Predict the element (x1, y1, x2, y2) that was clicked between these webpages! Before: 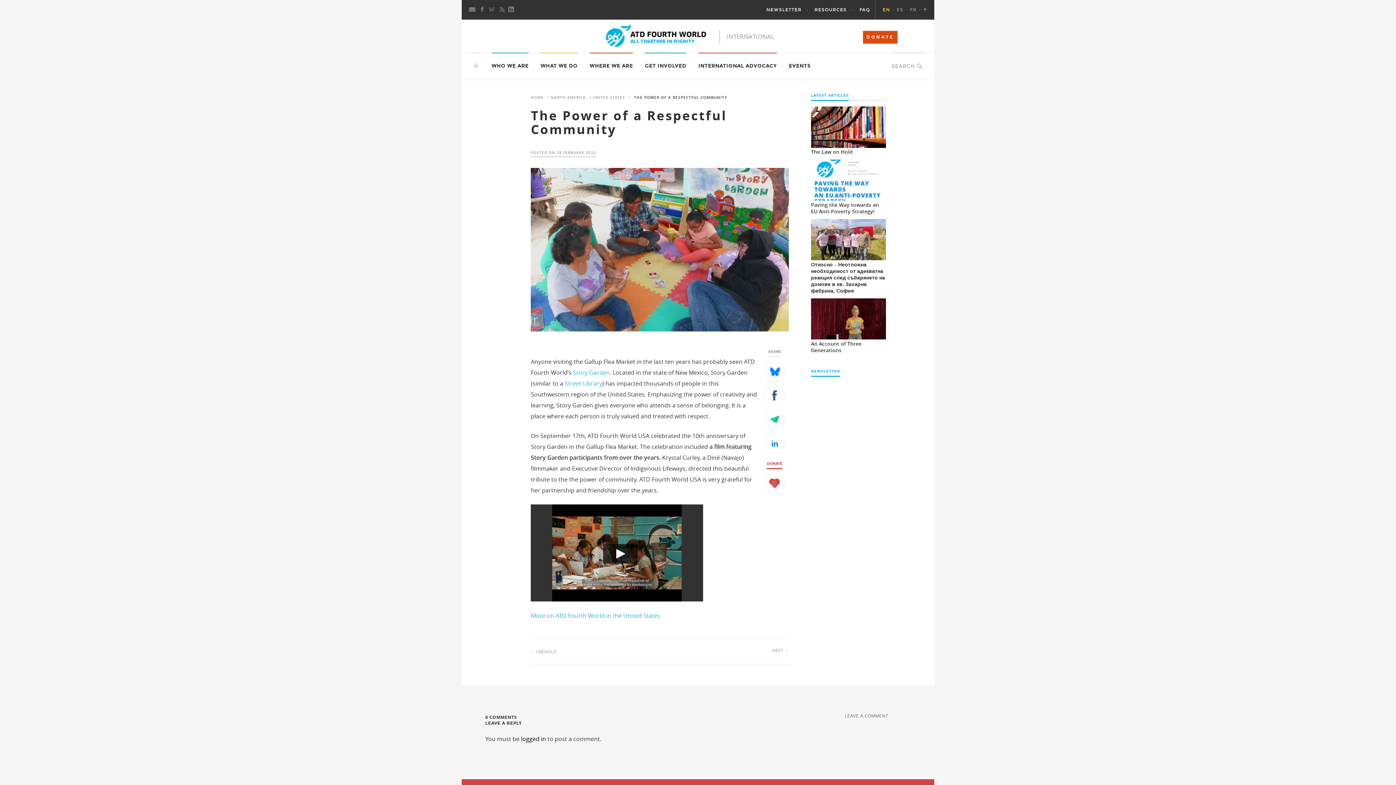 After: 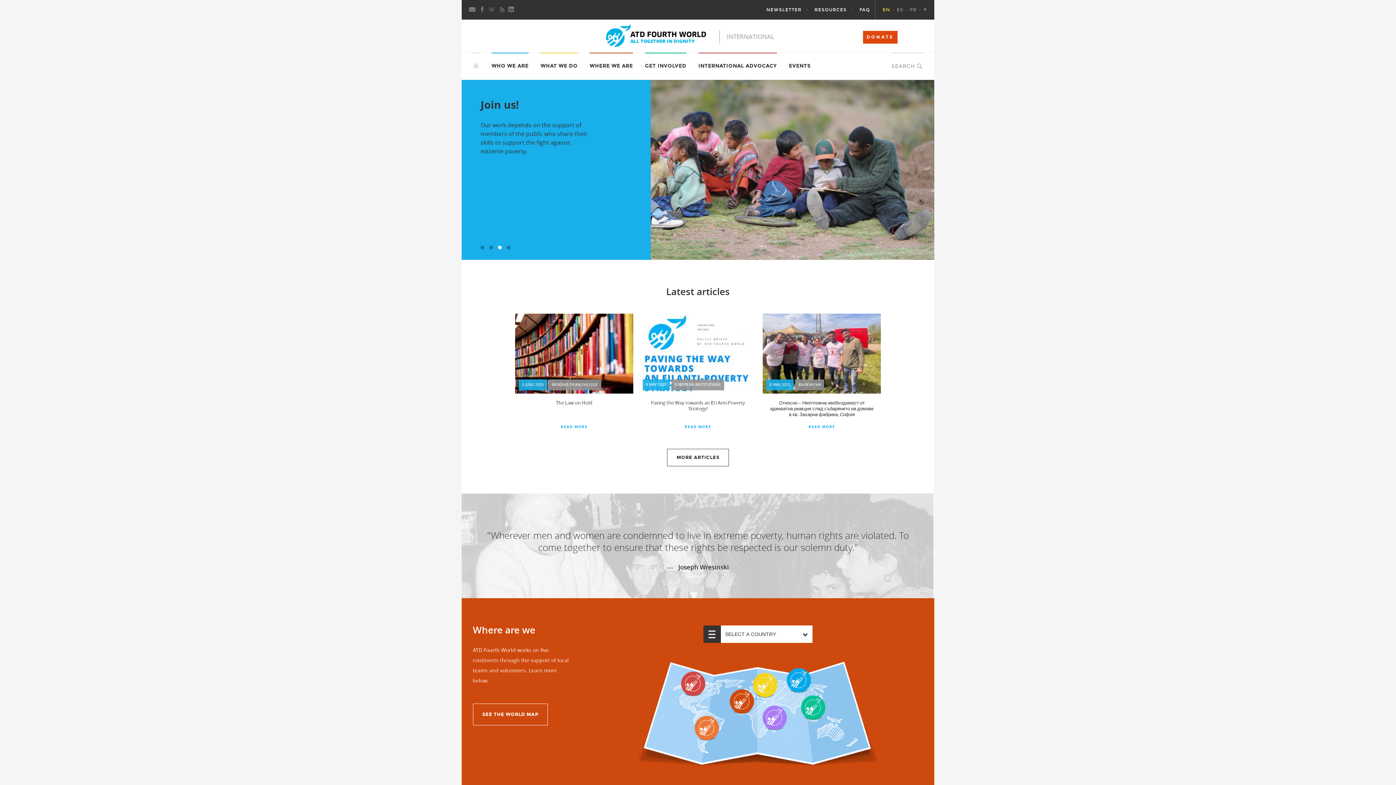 Action: label:   bbox: (472, 52, 479, 68)